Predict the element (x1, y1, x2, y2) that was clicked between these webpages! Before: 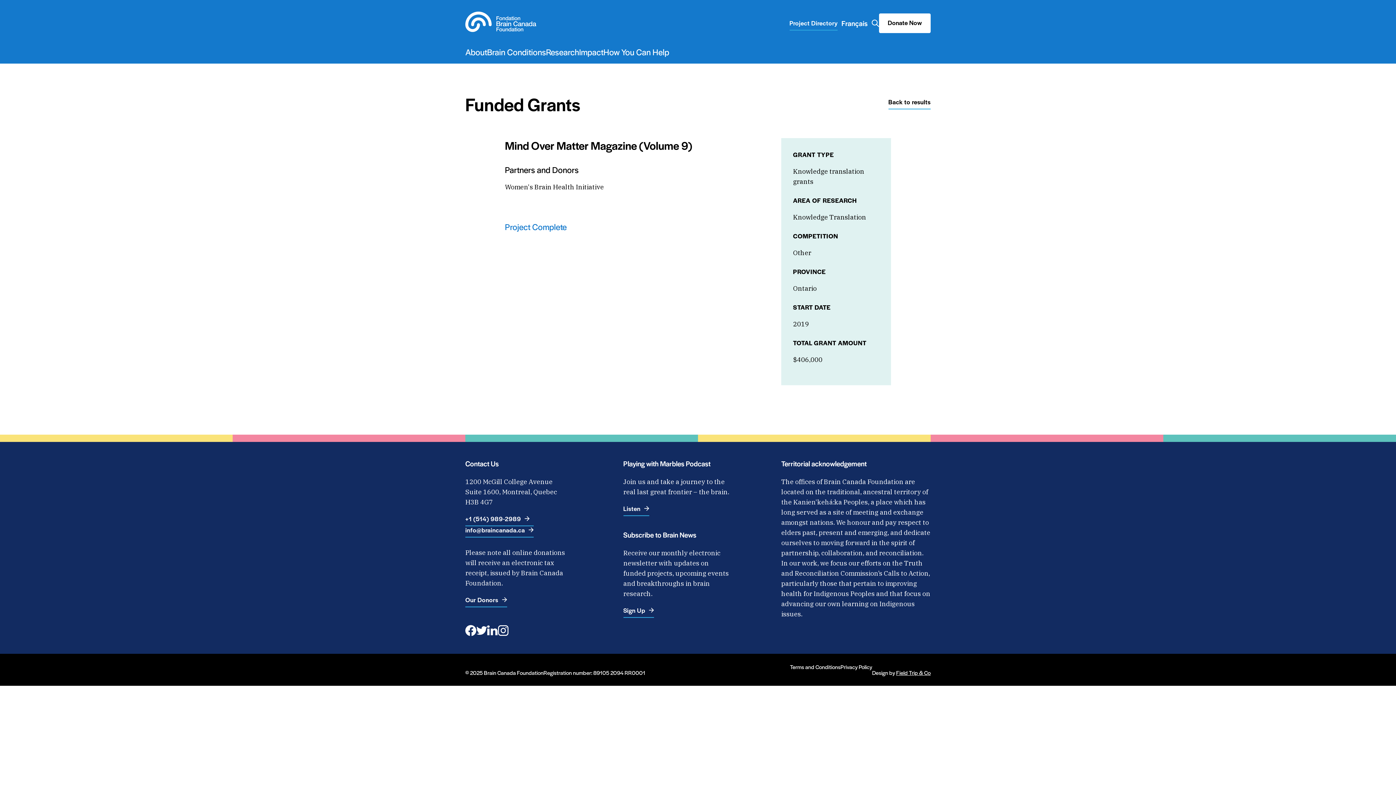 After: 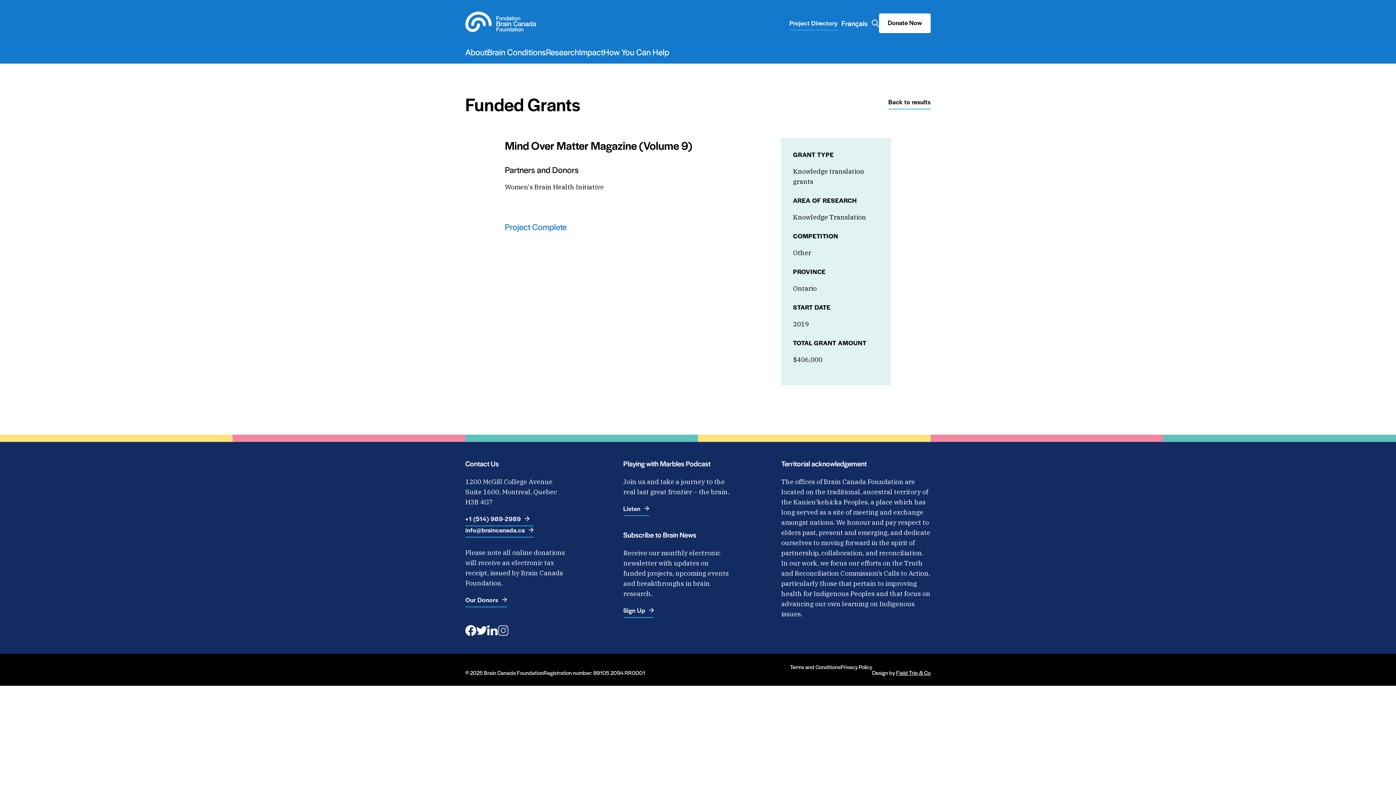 Action: label: instagram bbox: (498, 625, 509, 636)